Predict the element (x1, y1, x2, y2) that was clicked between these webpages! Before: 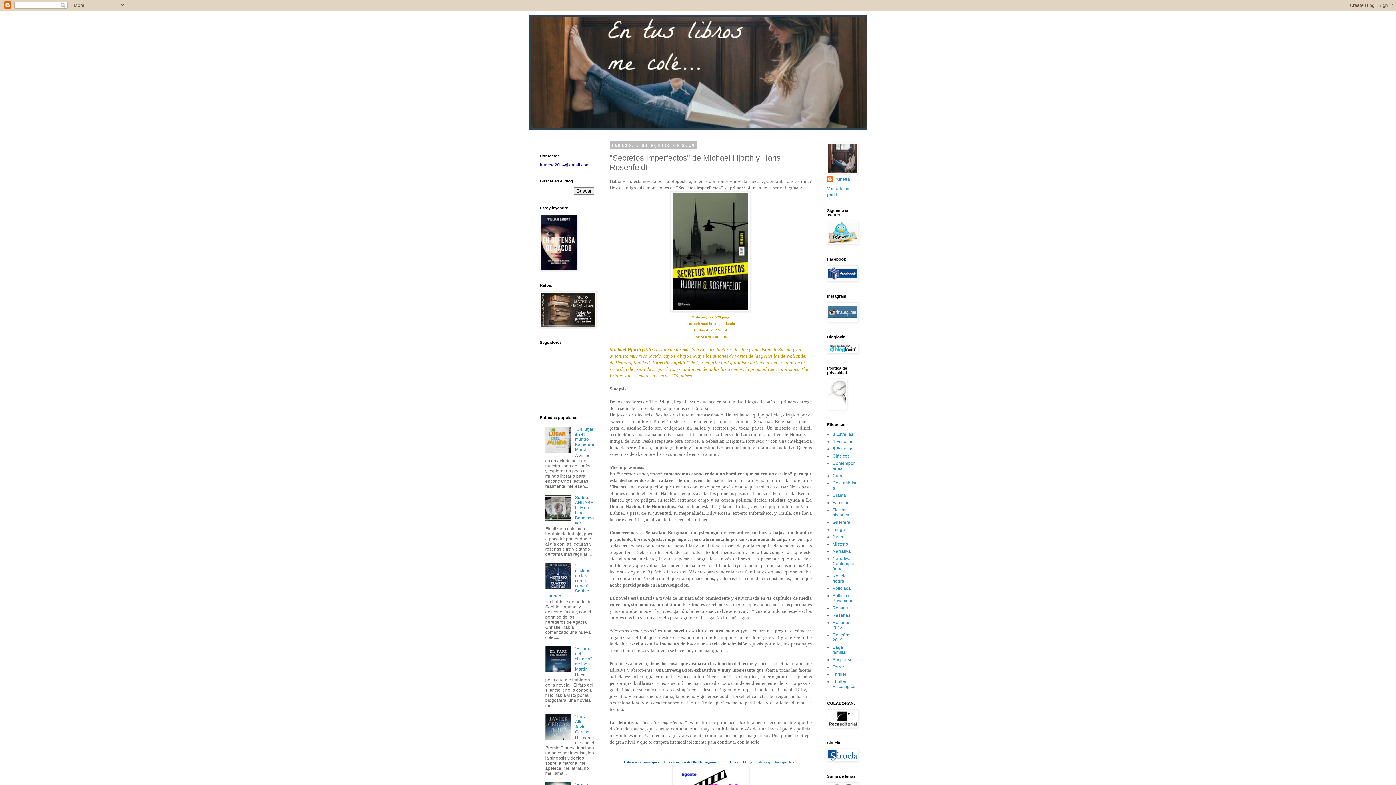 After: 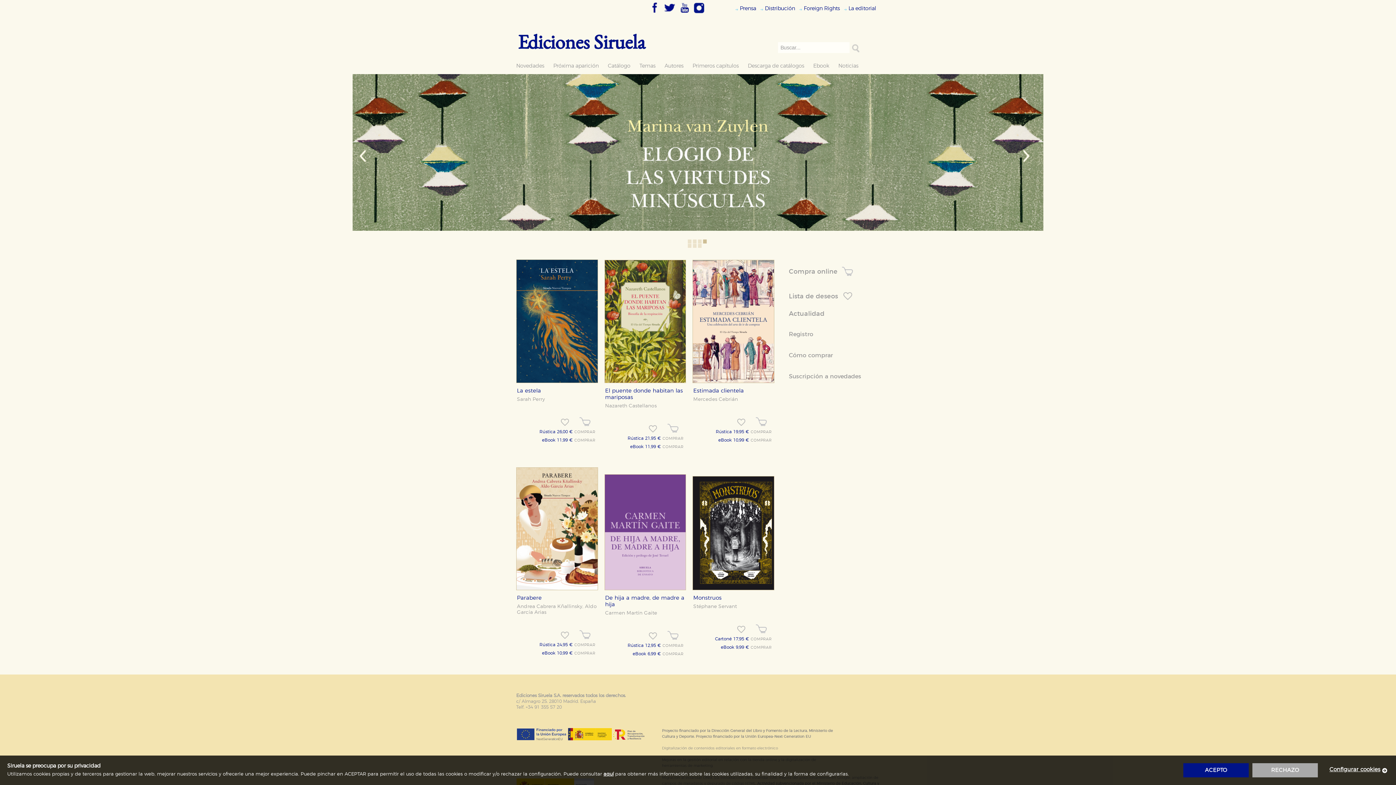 Action: bbox: (827, 758, 858, 763)